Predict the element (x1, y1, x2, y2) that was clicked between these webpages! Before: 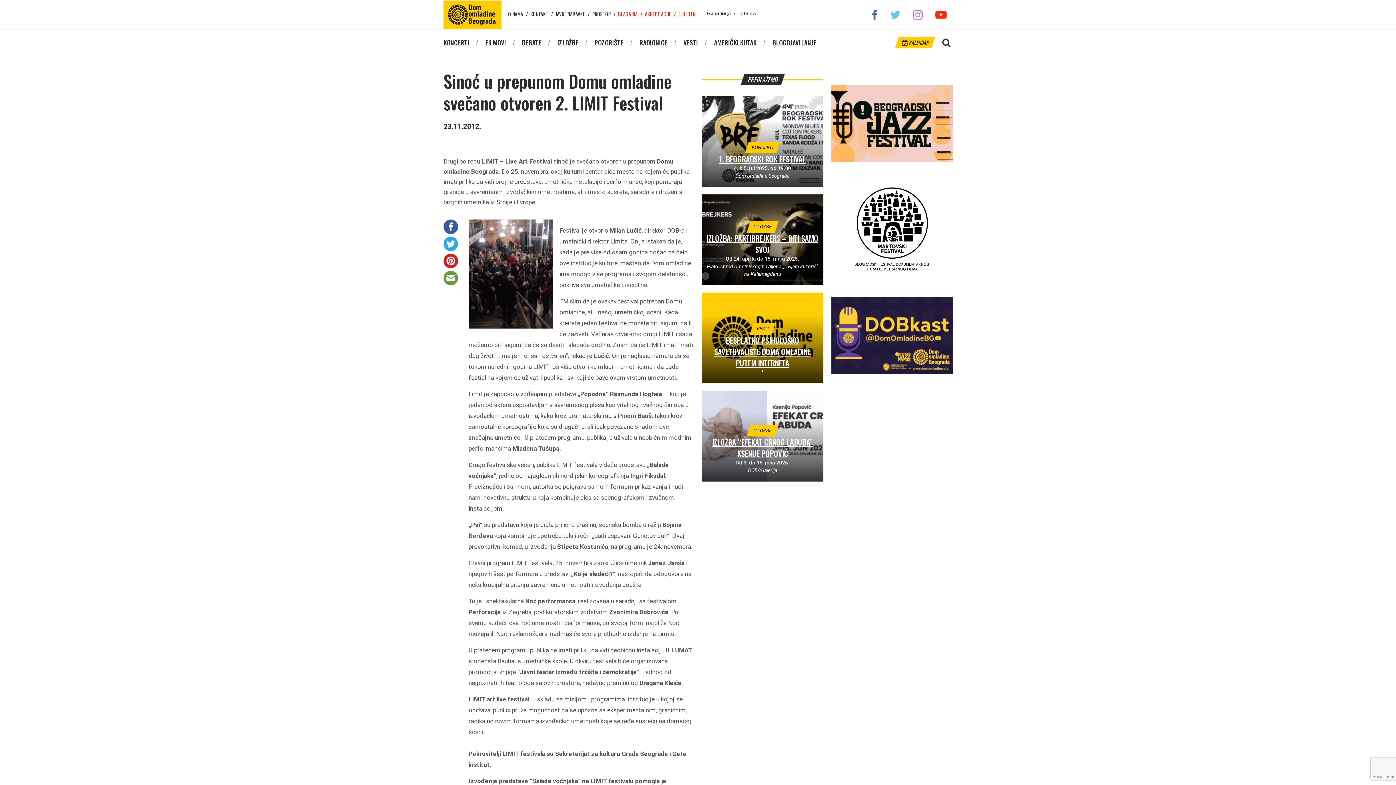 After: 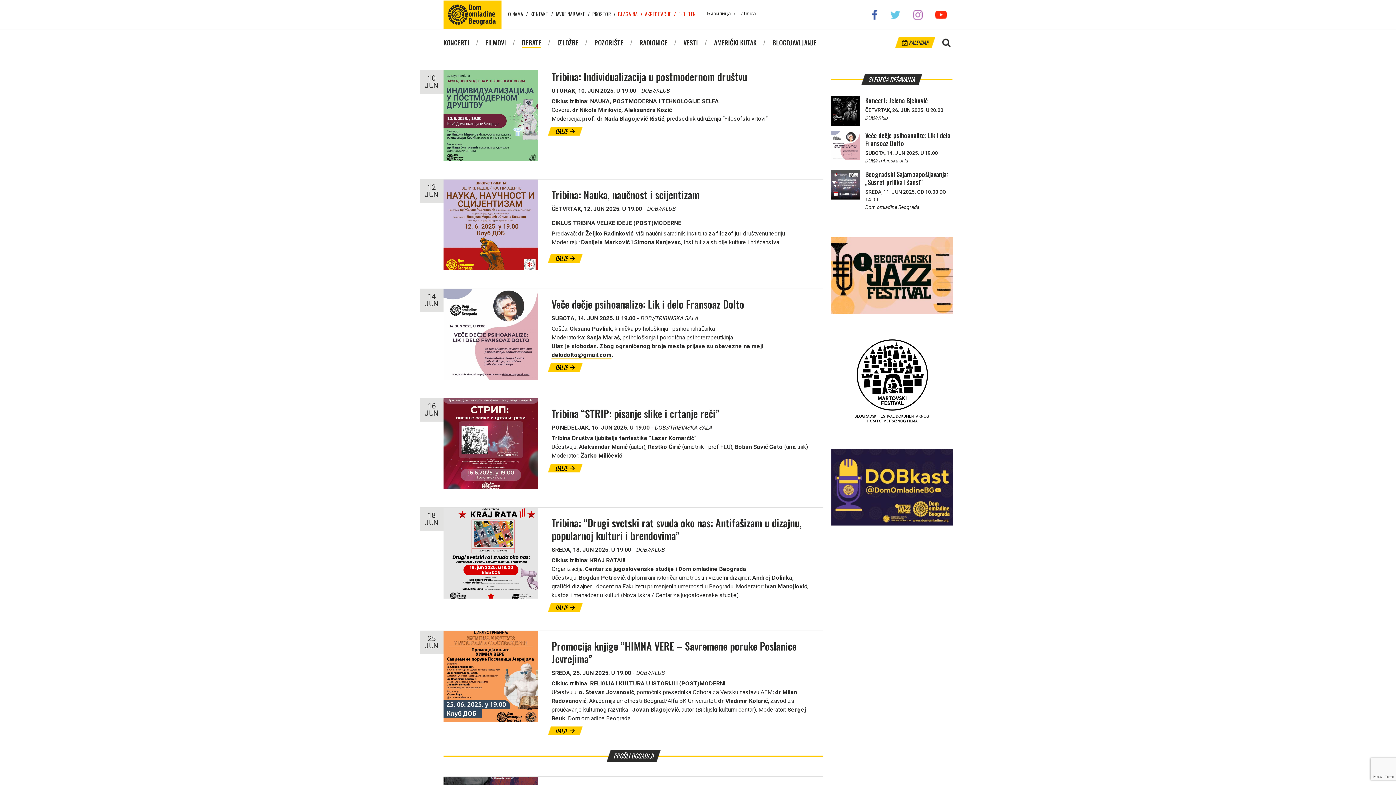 Action: label: DEBATE bbox: (522, 37, 541, 47)